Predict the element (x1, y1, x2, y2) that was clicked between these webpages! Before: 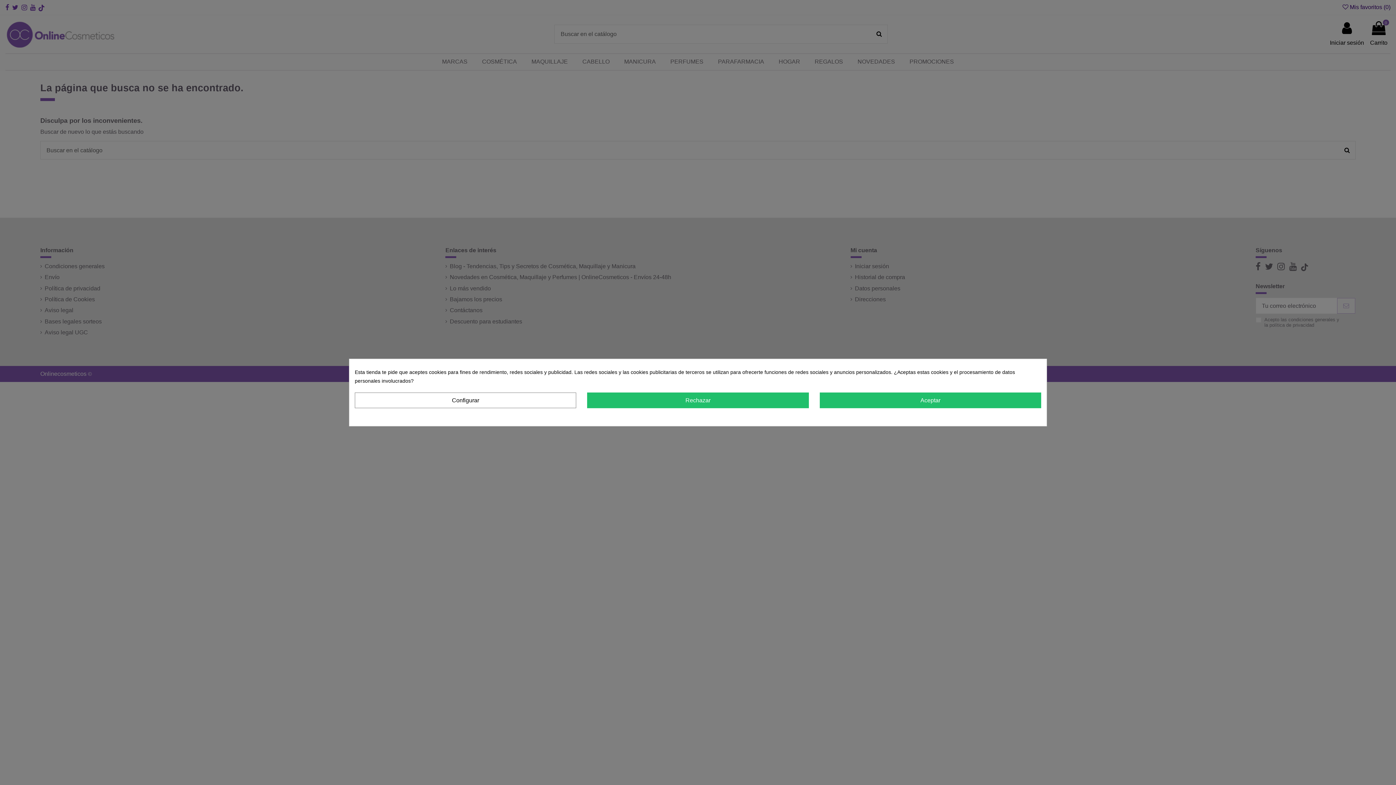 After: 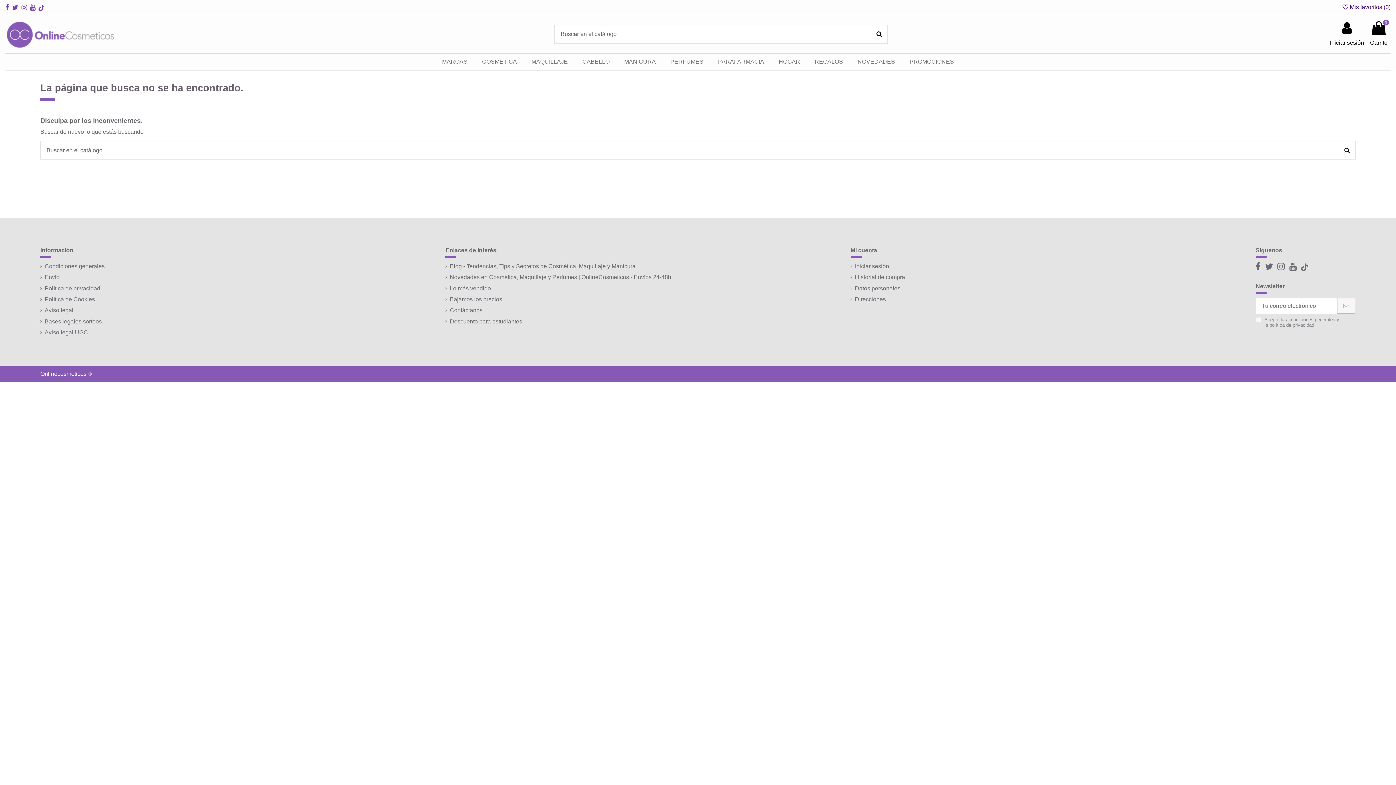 Action: bbox: (819, 392, 1041, 408) label: Aceptar